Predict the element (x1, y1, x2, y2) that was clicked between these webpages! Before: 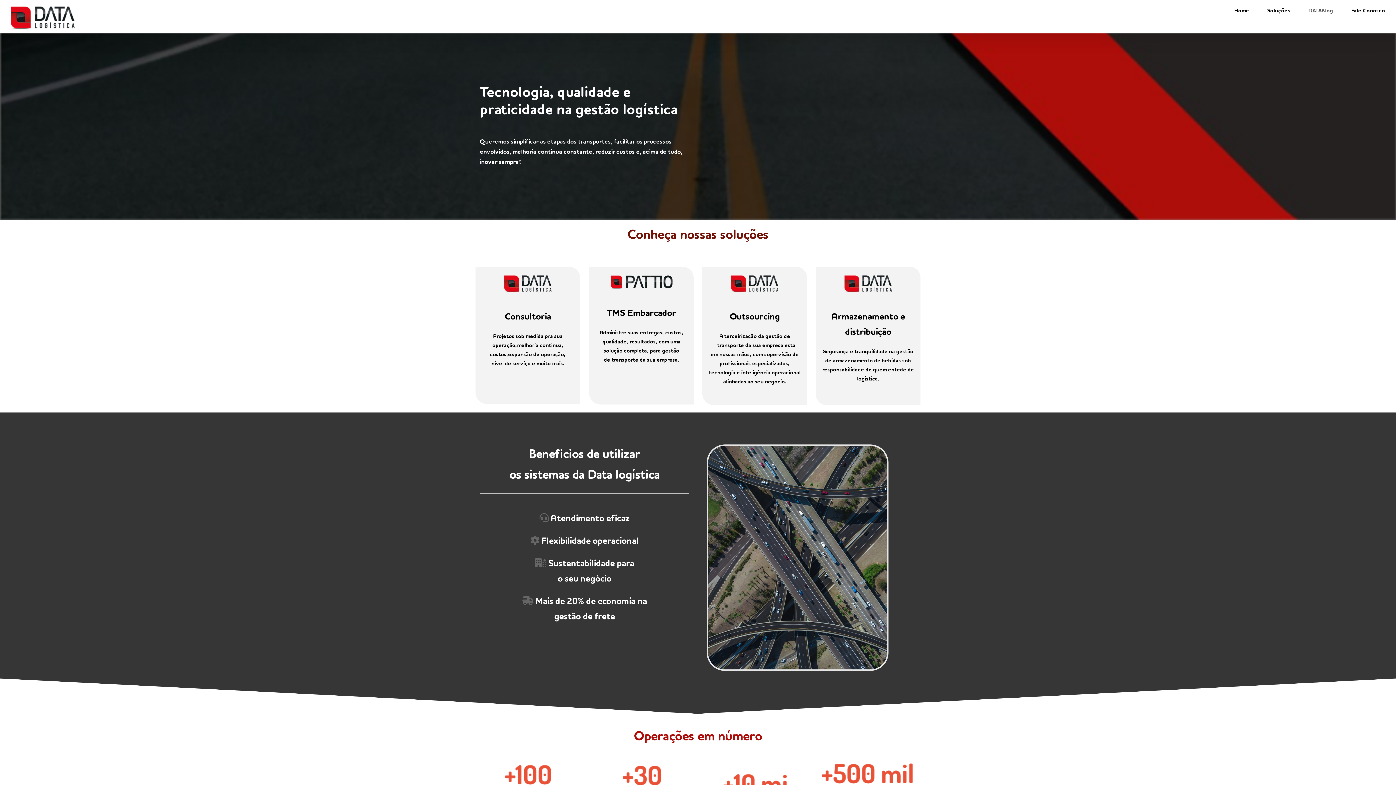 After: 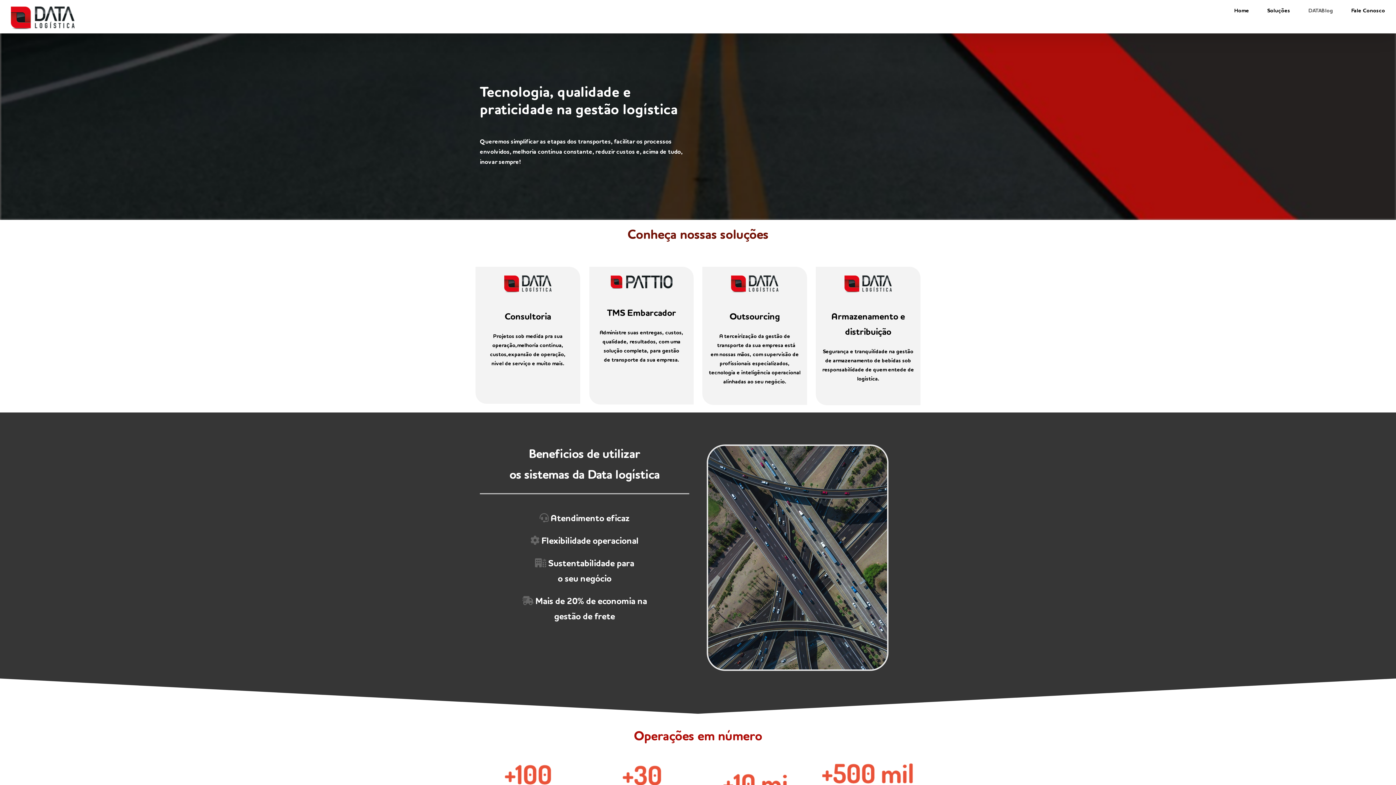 Action: bbox: (10, 6, 74, 29)